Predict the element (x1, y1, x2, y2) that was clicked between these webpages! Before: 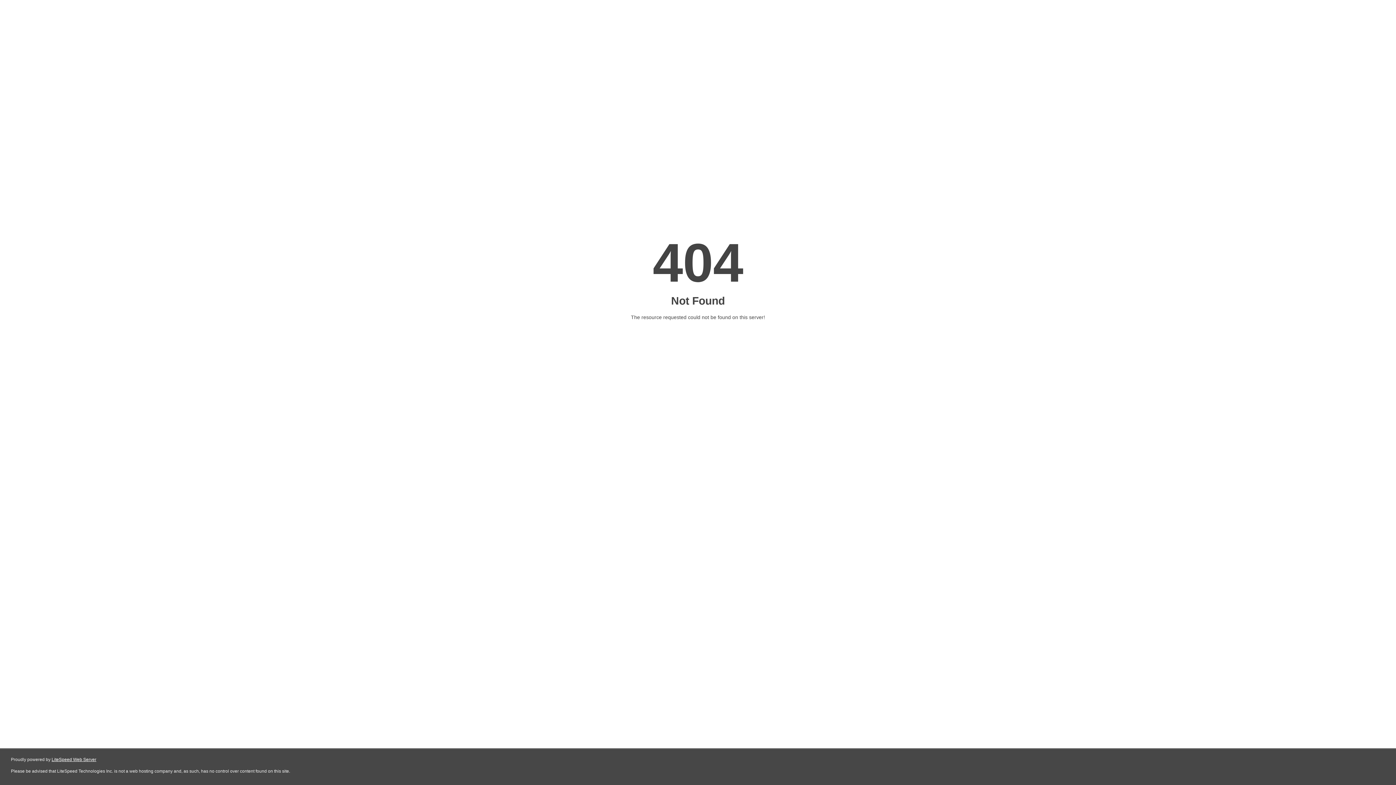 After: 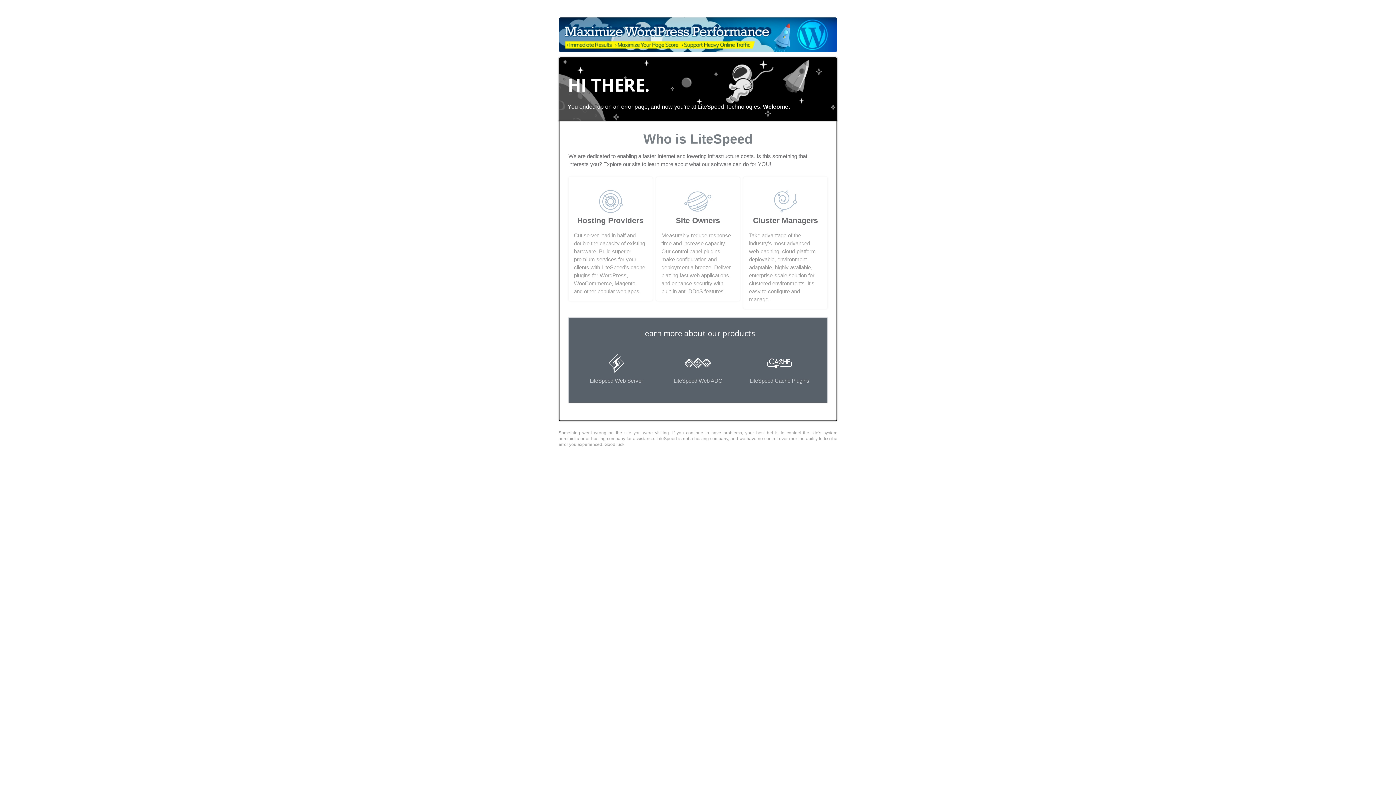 Action: label: LiteSpeed Web Server bbox: (51, 757, 96, 762)